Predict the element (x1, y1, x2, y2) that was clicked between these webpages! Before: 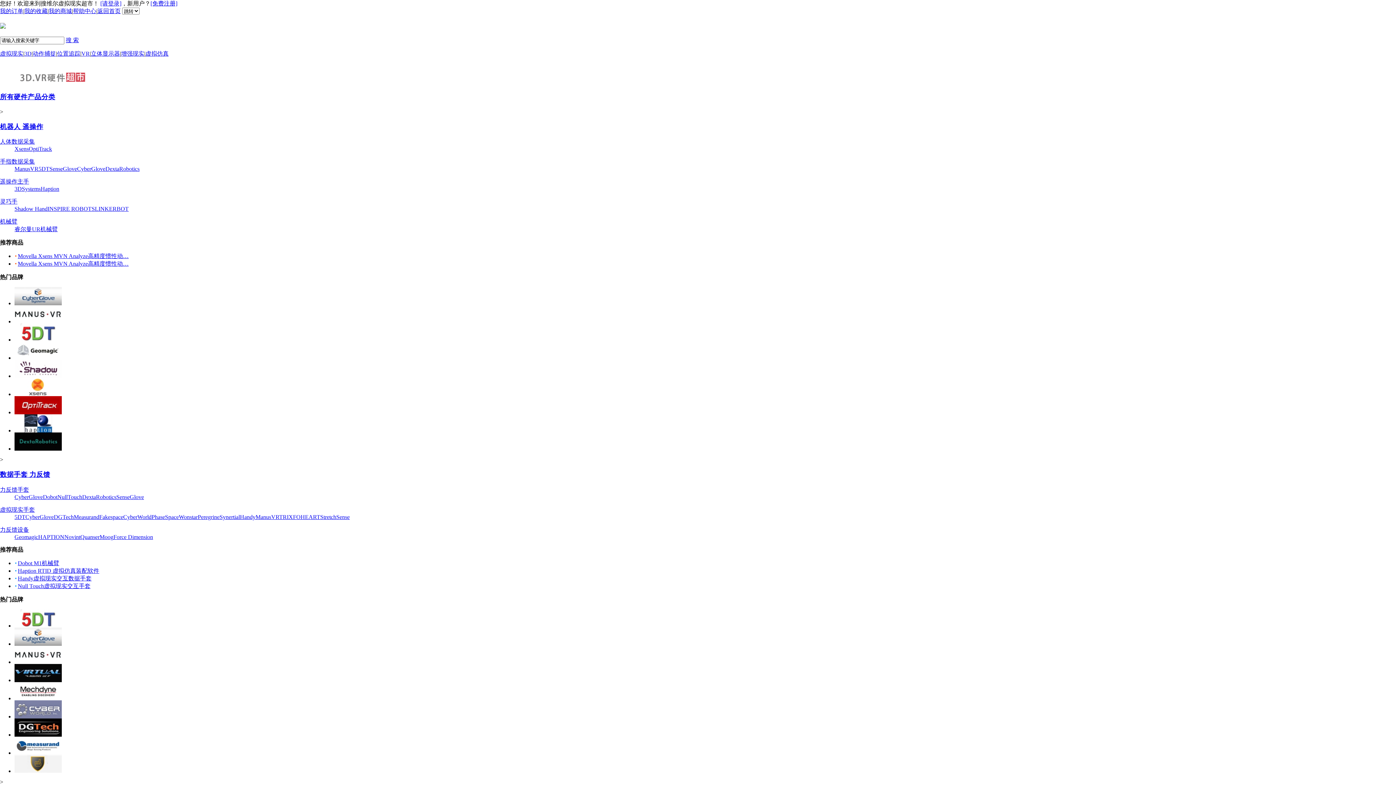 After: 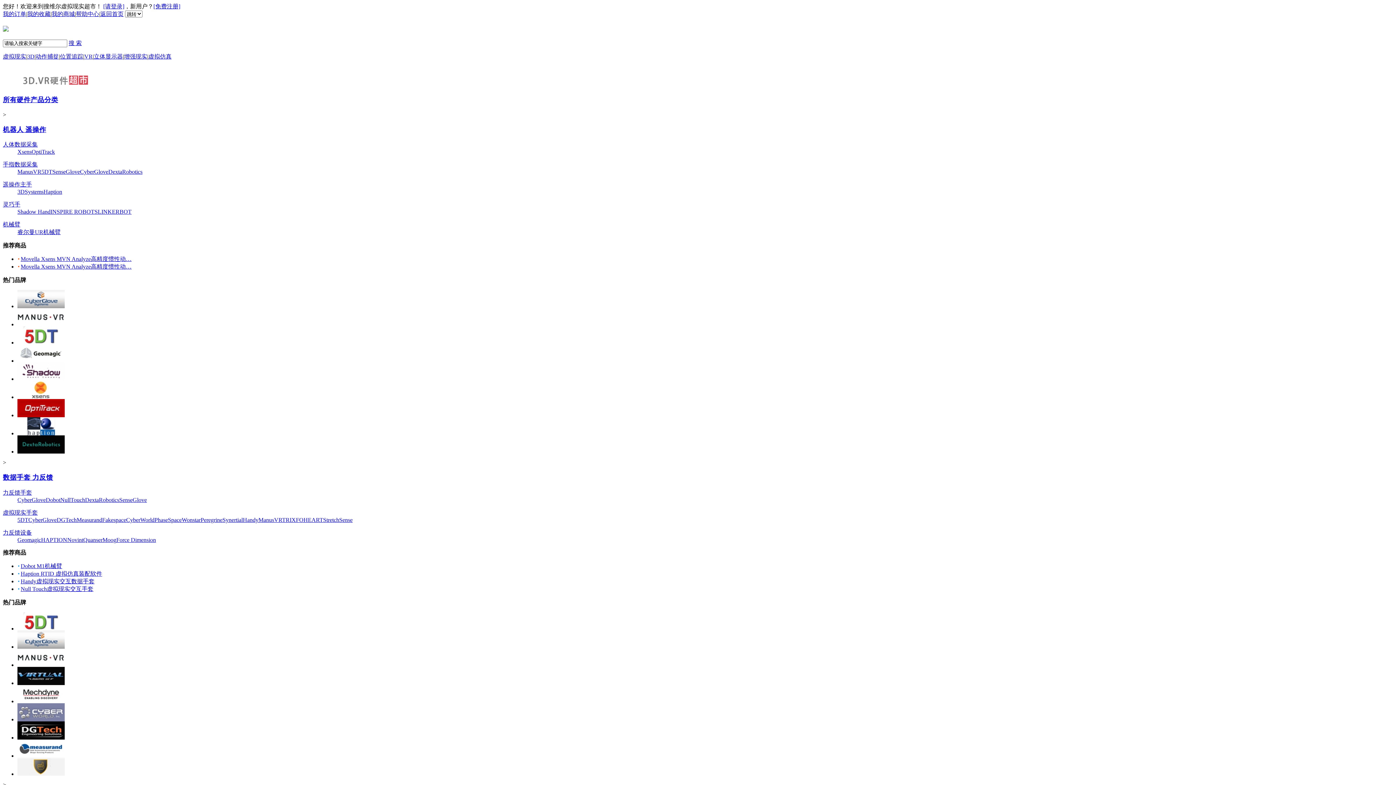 Action: label: Novint bbox: (64, 534, 80, 540)